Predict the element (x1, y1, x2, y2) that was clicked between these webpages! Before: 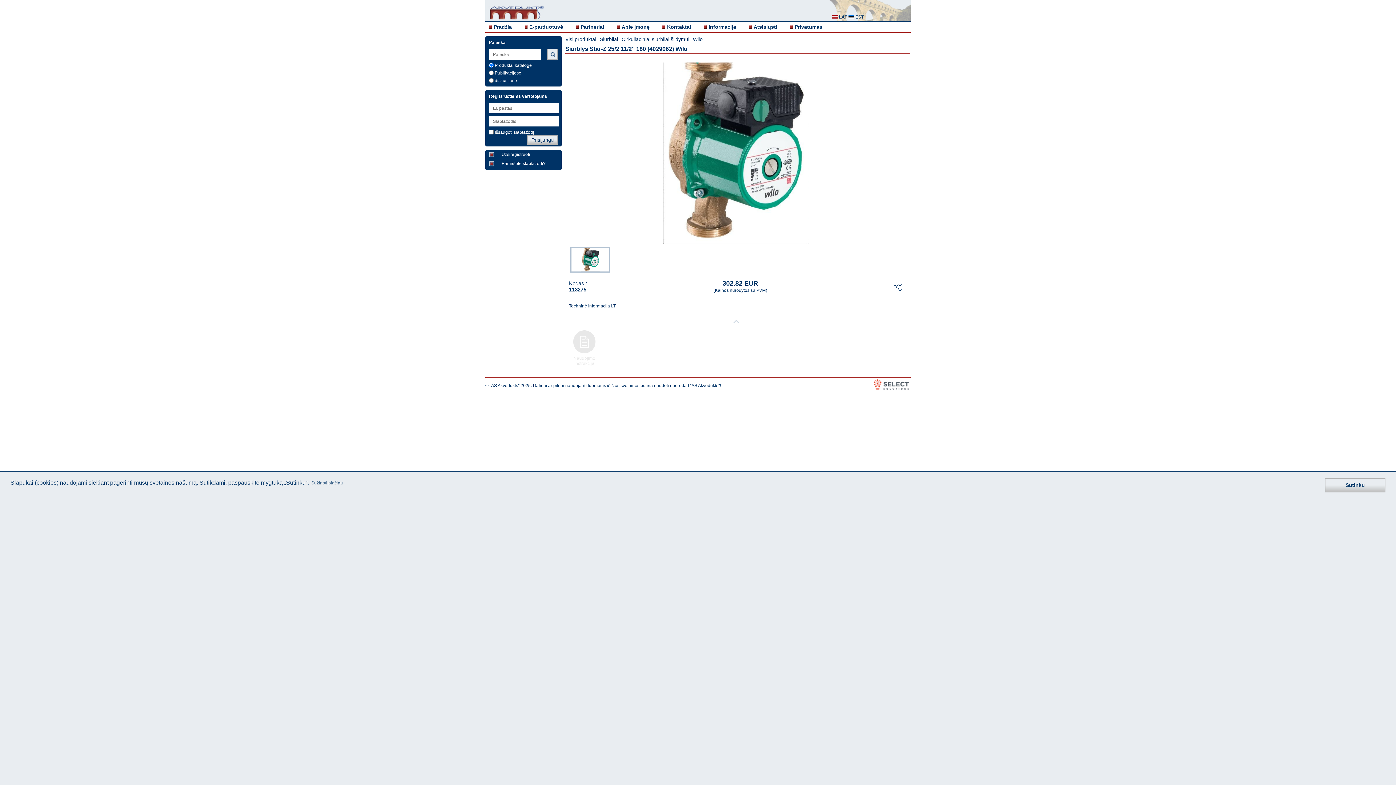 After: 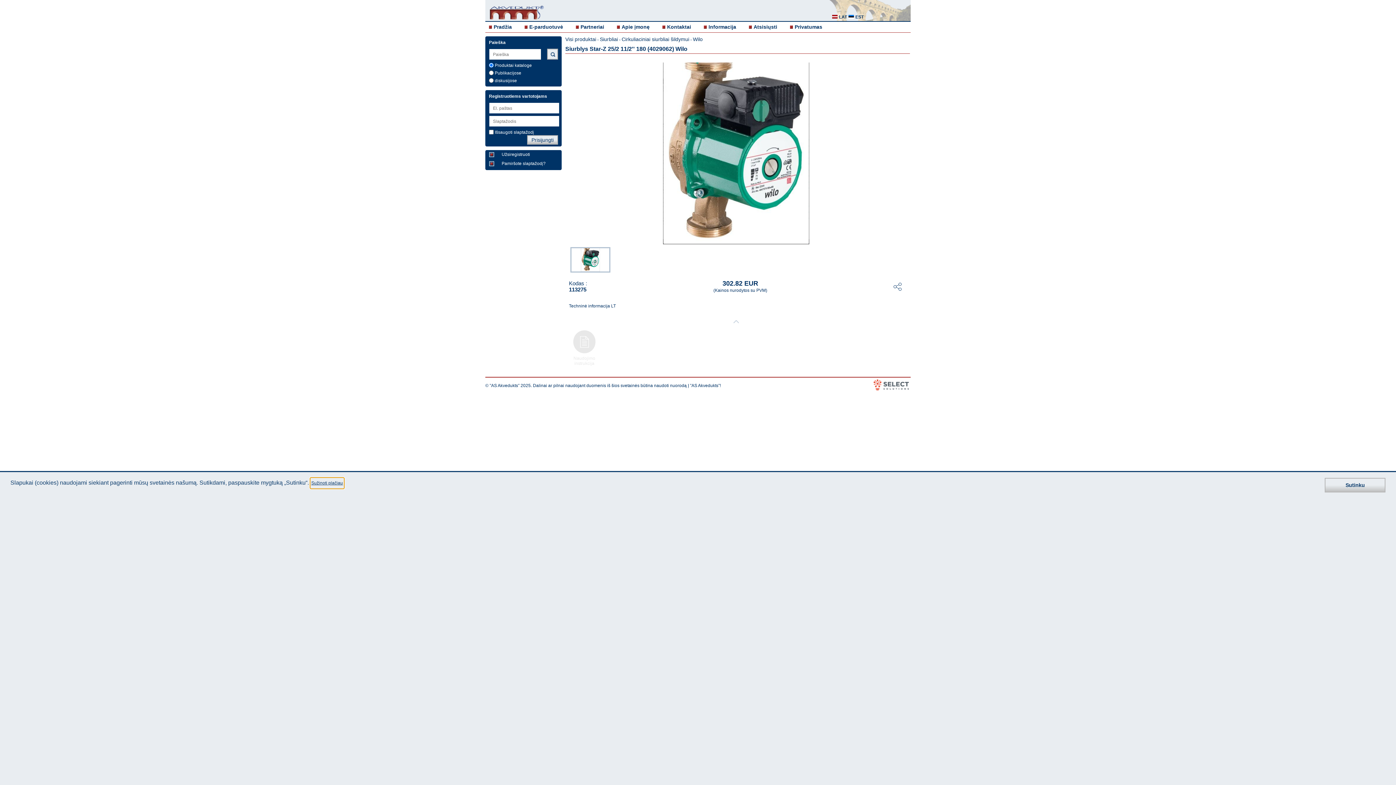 Action: bbox: (310, 478, 343, 488) label: learn more about cookies